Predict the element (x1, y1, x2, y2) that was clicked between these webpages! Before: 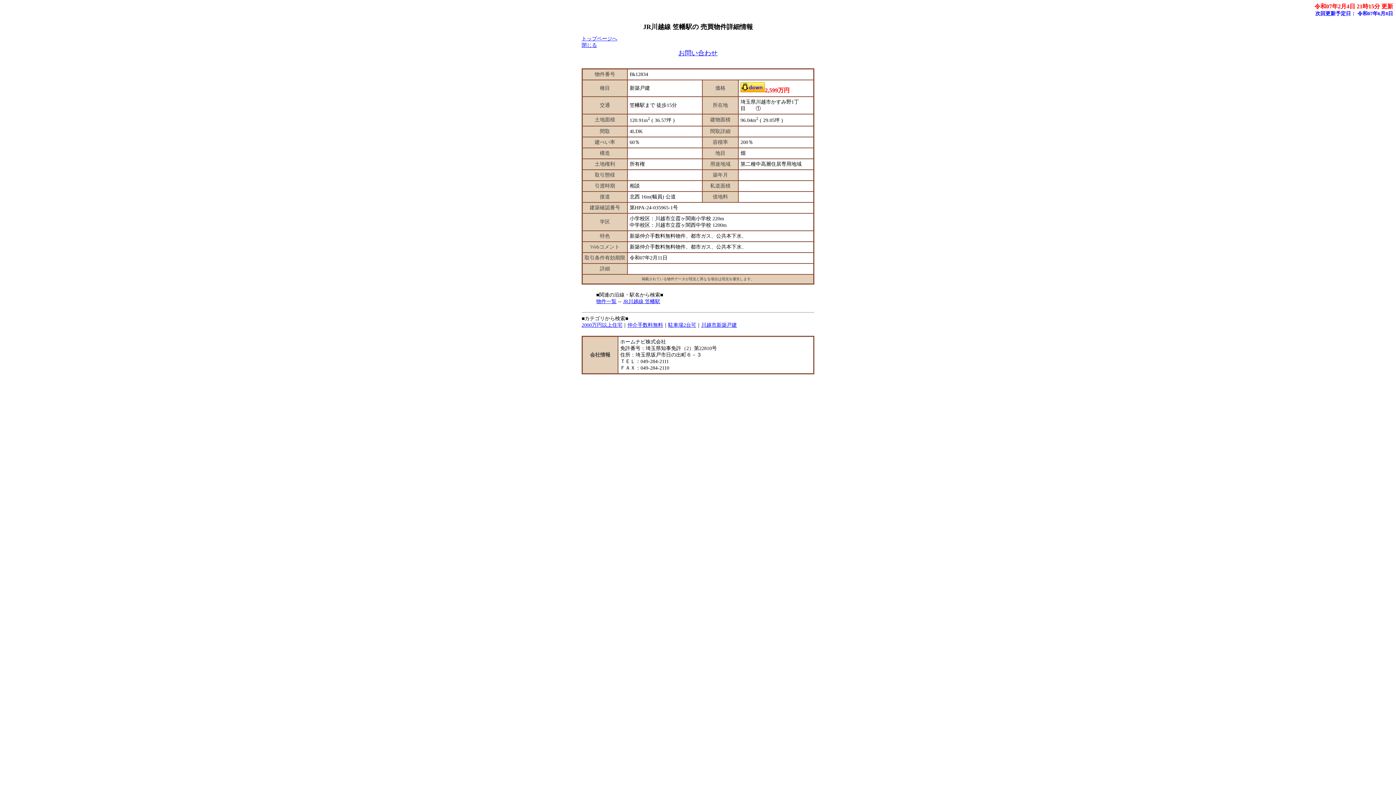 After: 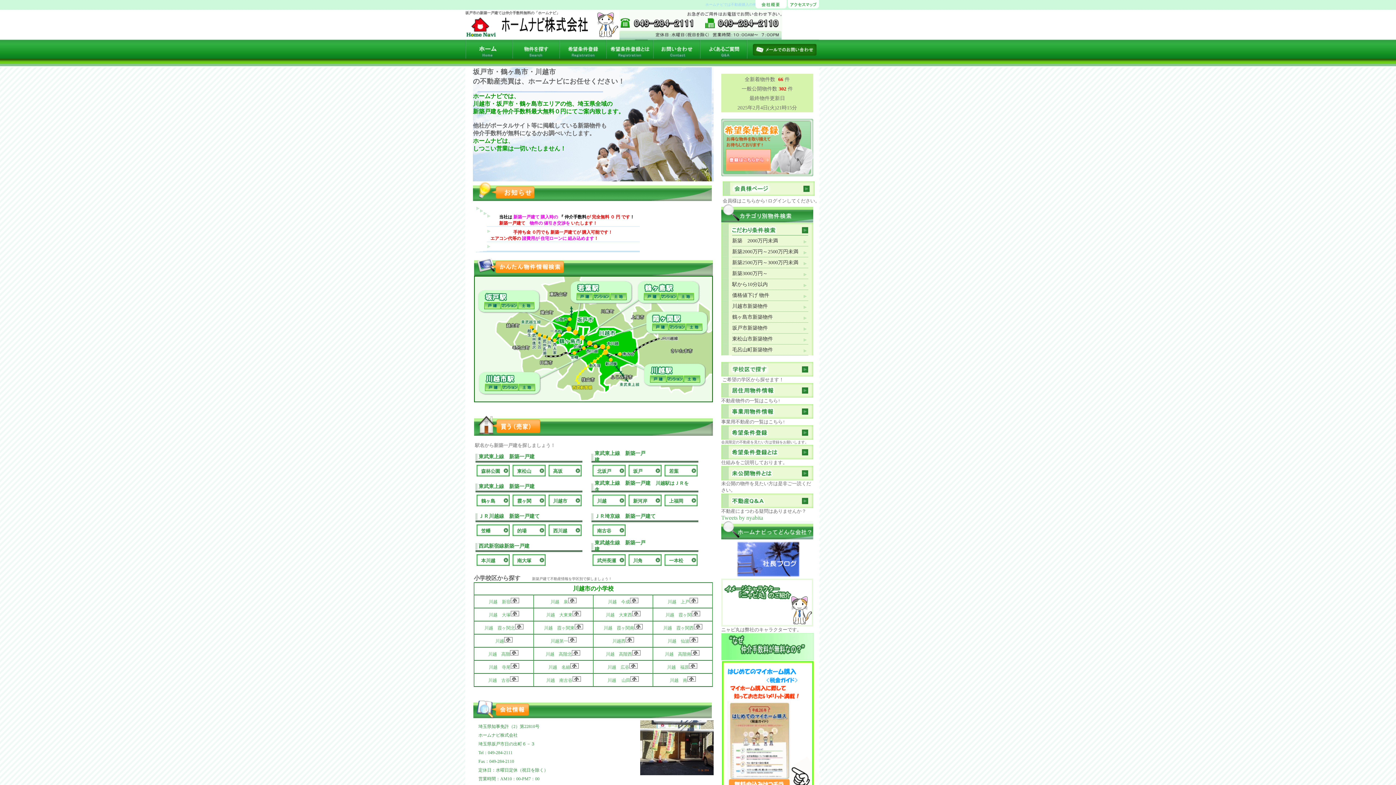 Action: label: トップページへ bbox: (581, 36, 617, 41)